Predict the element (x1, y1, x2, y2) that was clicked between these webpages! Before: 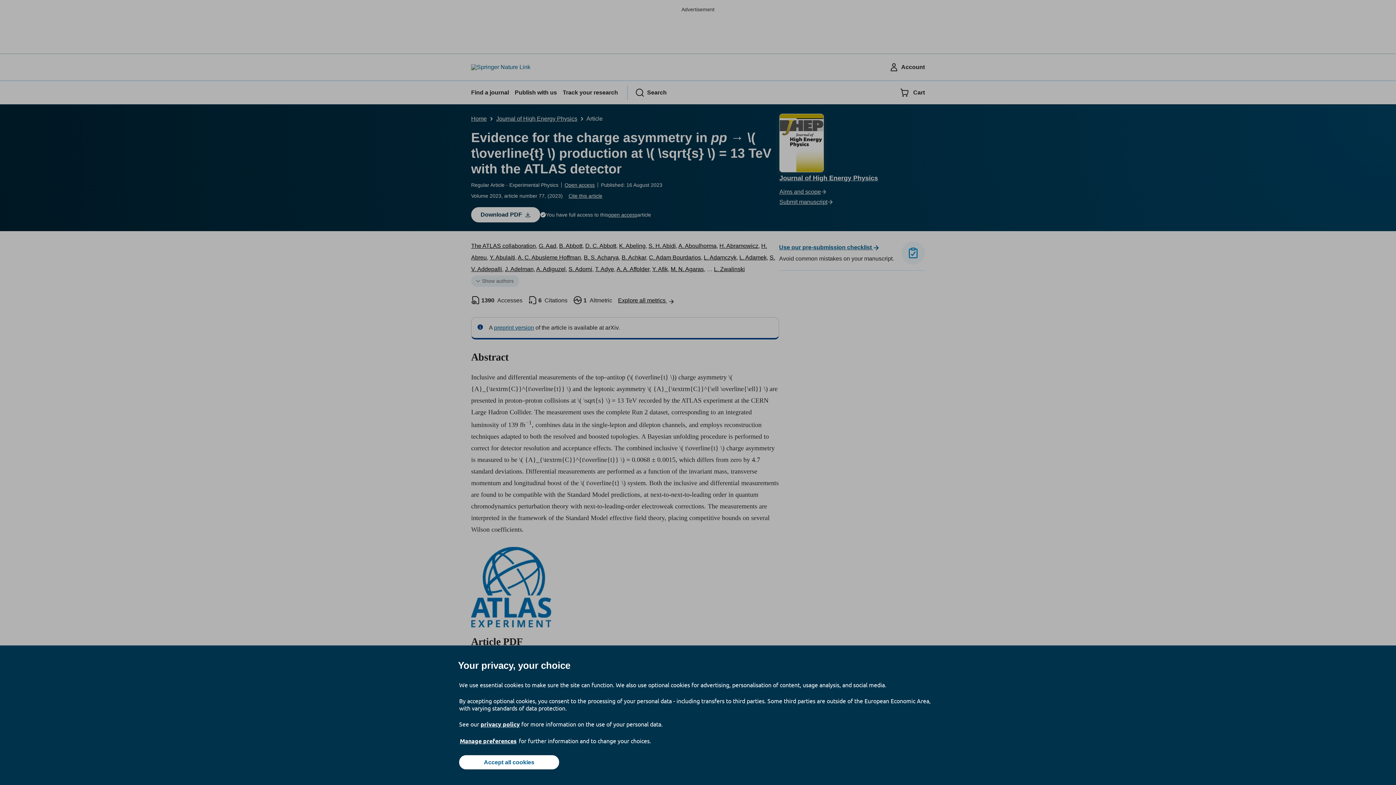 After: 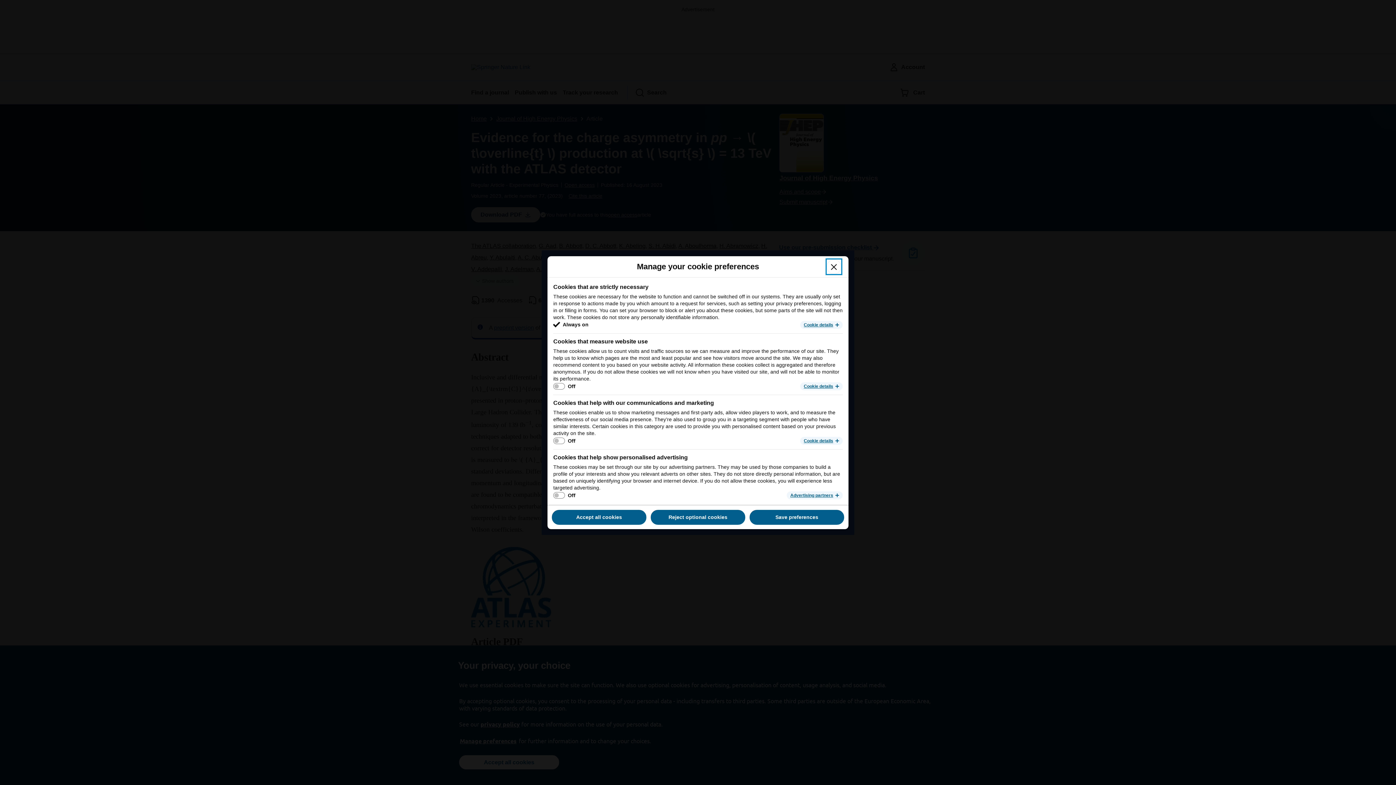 Action: label: Manage preferences bbox: (459, 737, 517, 745)